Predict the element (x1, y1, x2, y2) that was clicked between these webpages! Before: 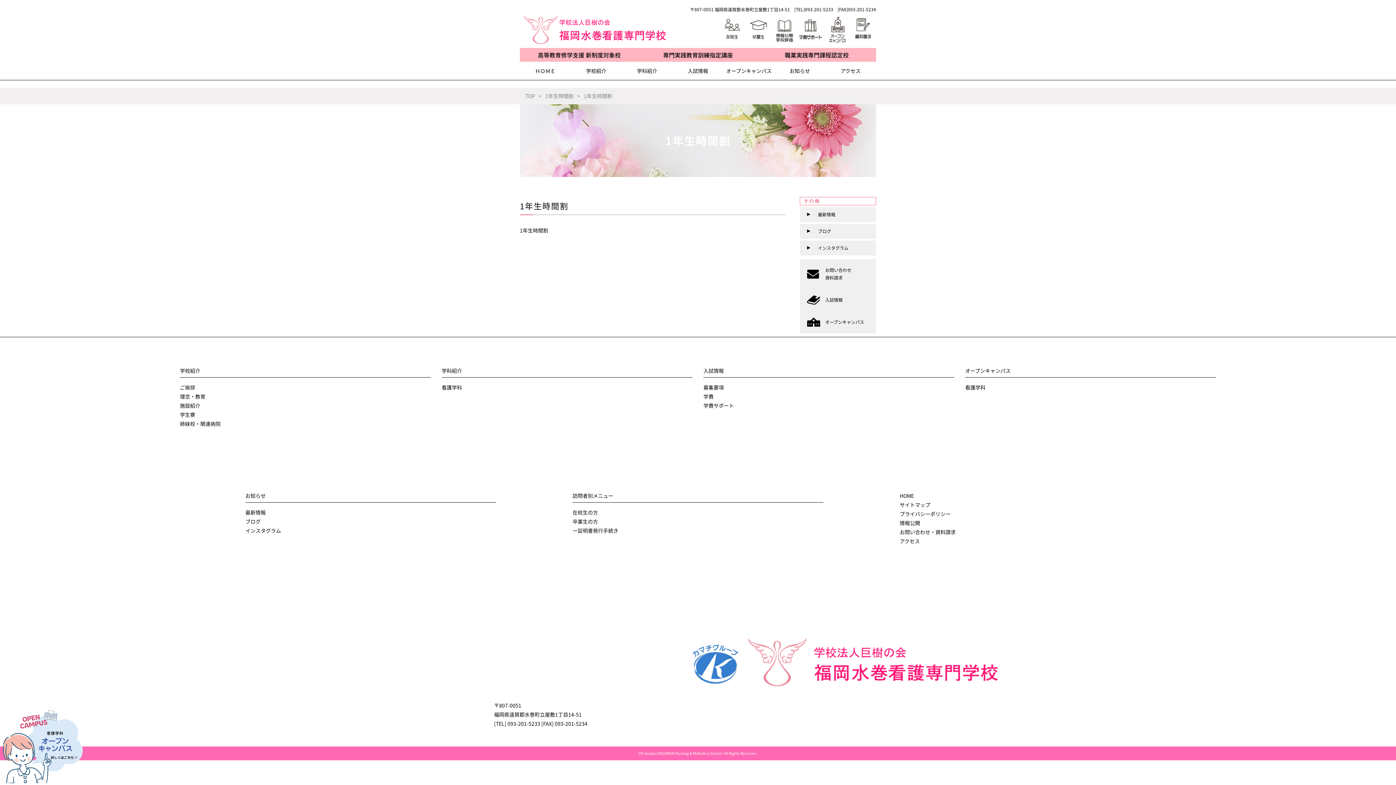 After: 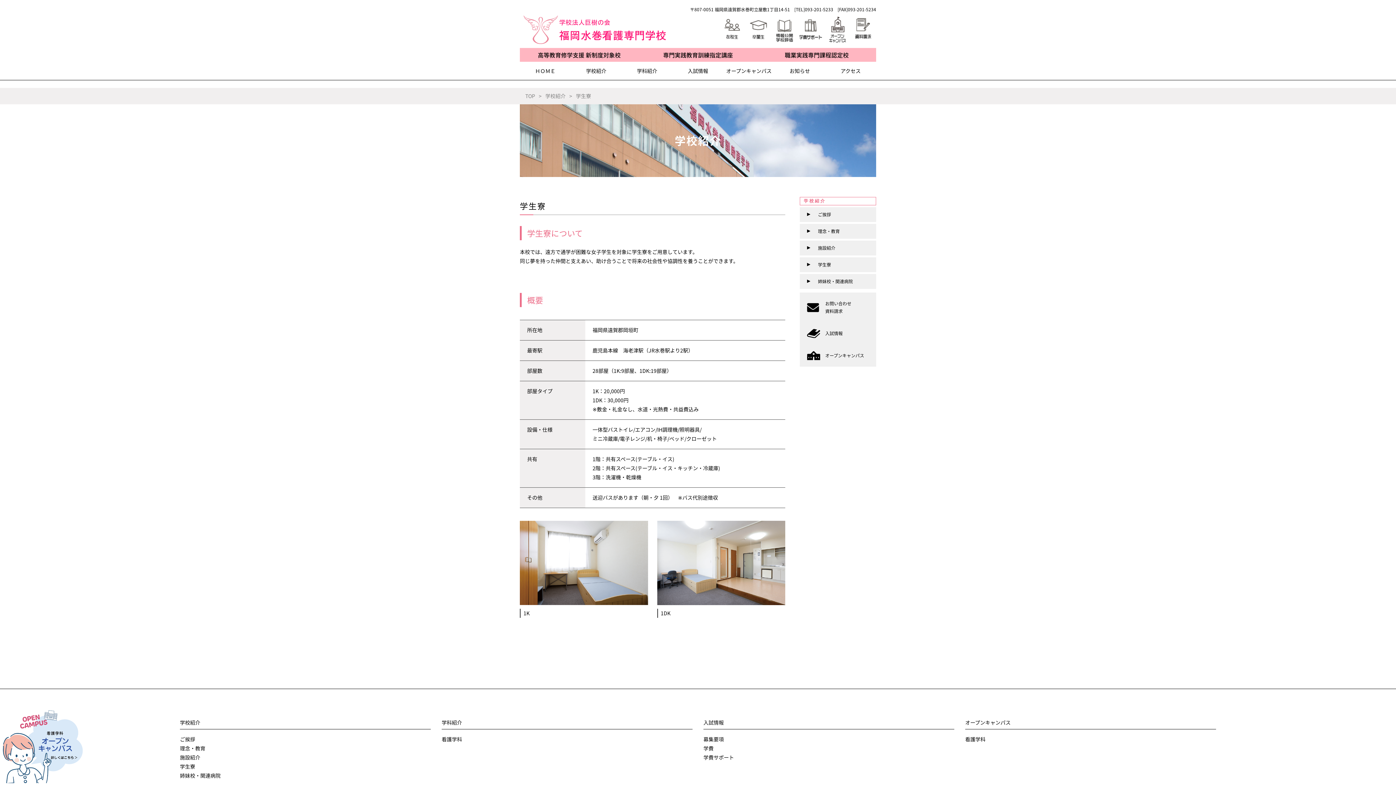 Action: bbox: (180, 411, 195, 418) label: 学生寮